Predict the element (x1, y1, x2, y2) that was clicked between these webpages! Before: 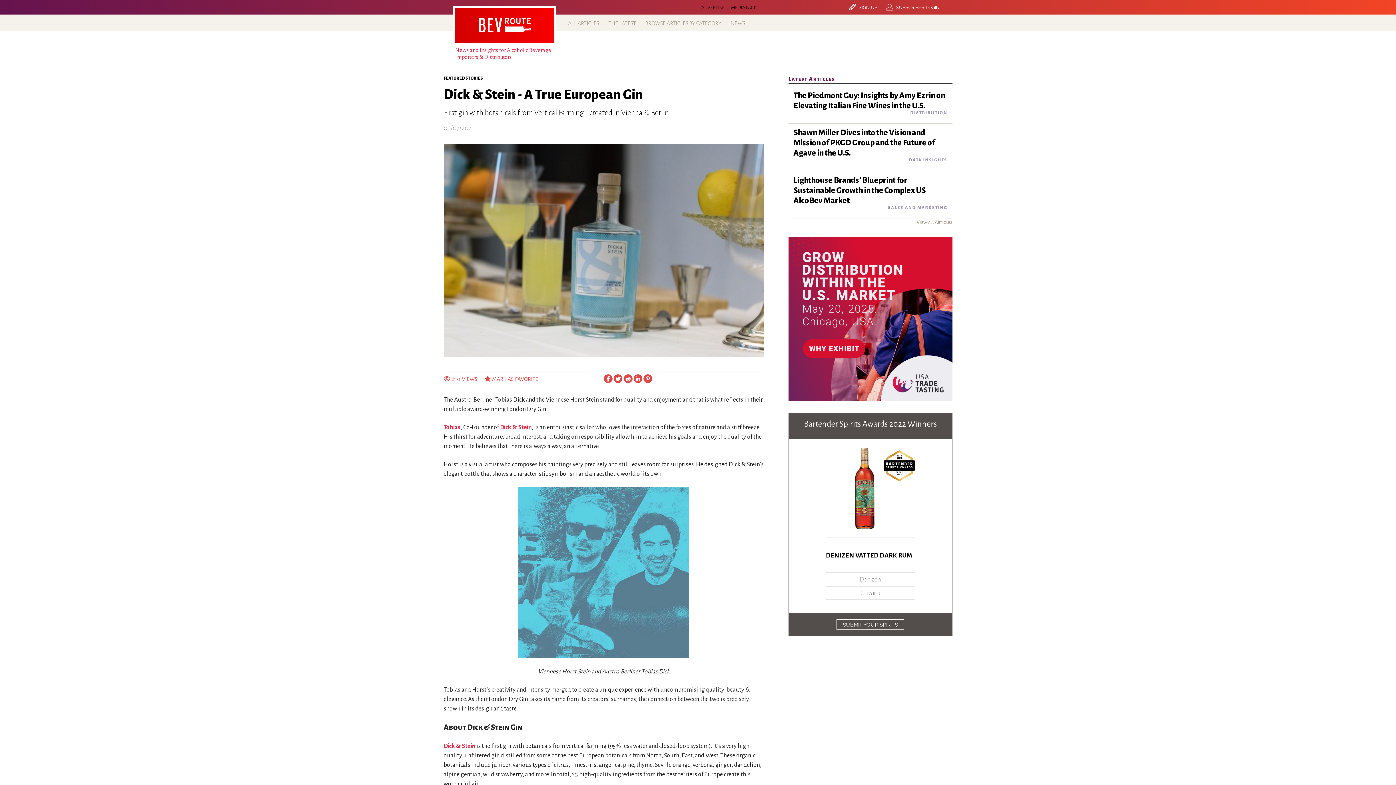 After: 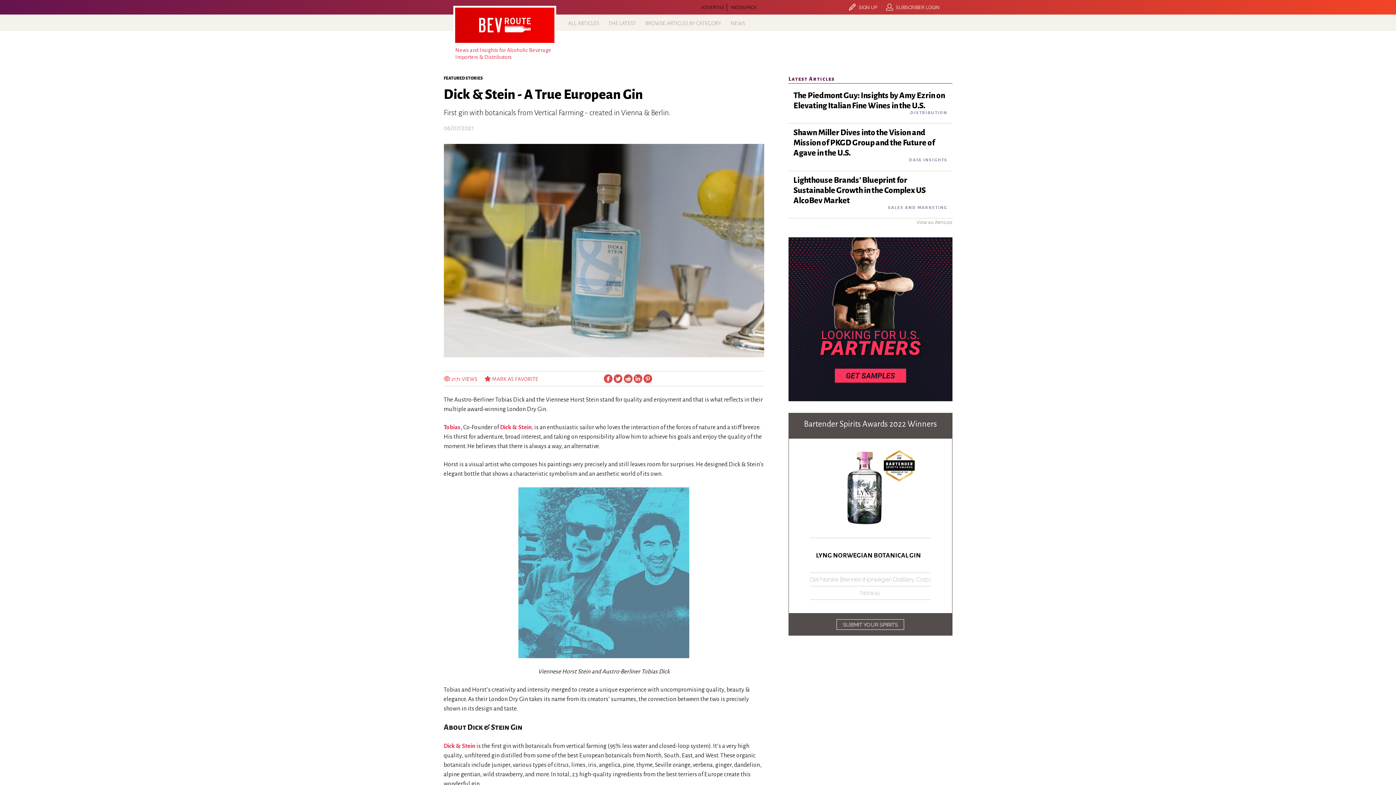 Action: label: Tobias bbox: (443, 424, 460, 430)